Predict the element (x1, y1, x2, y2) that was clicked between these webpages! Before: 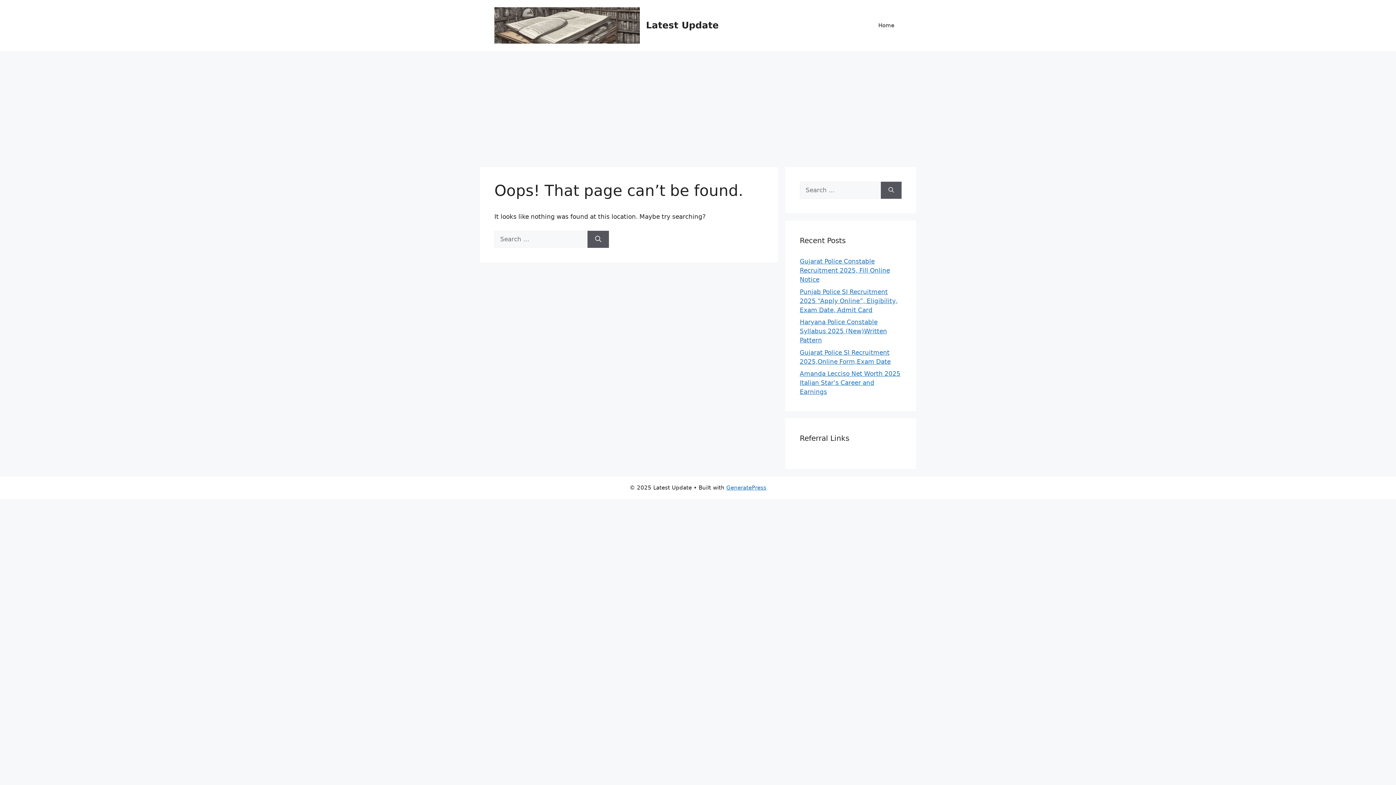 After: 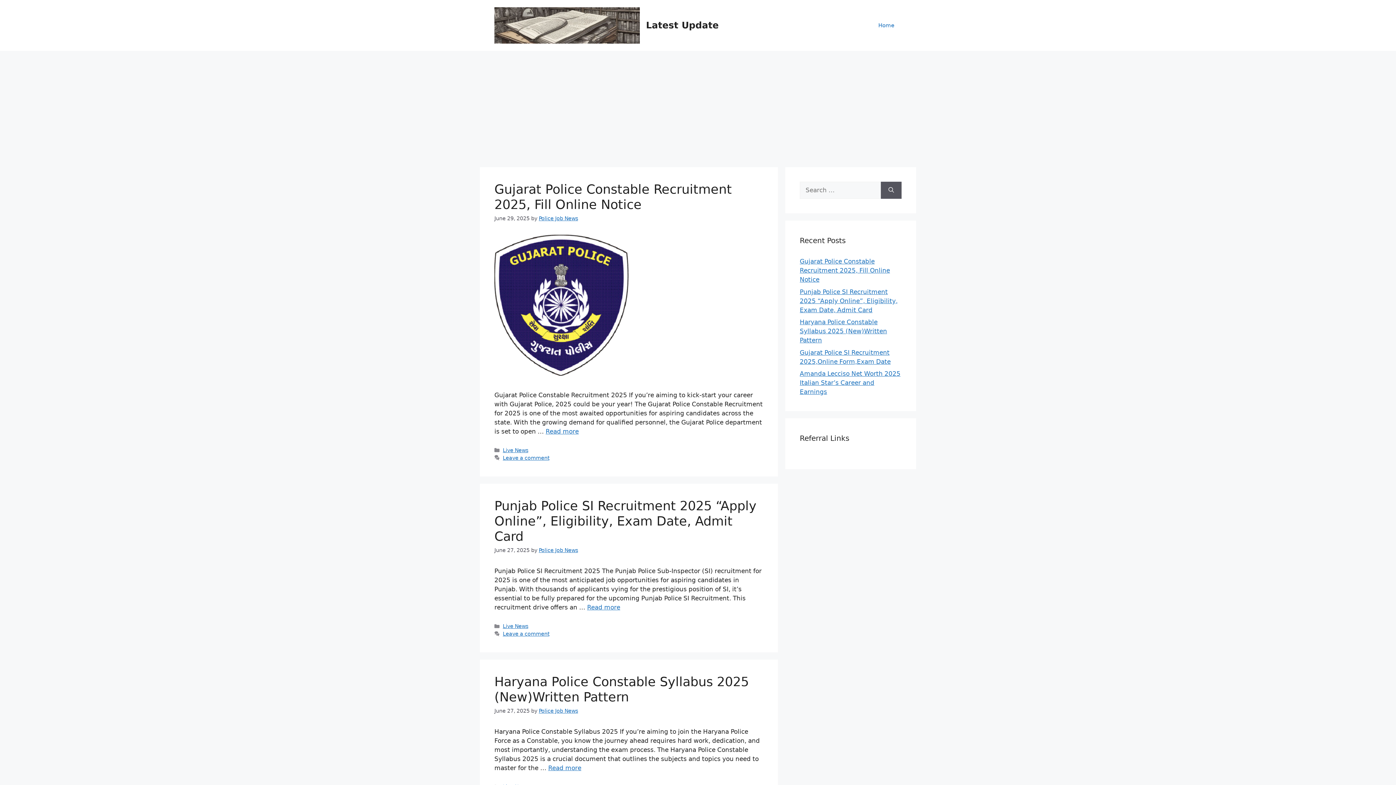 Action: bbox: (494, 21, 640, 28)